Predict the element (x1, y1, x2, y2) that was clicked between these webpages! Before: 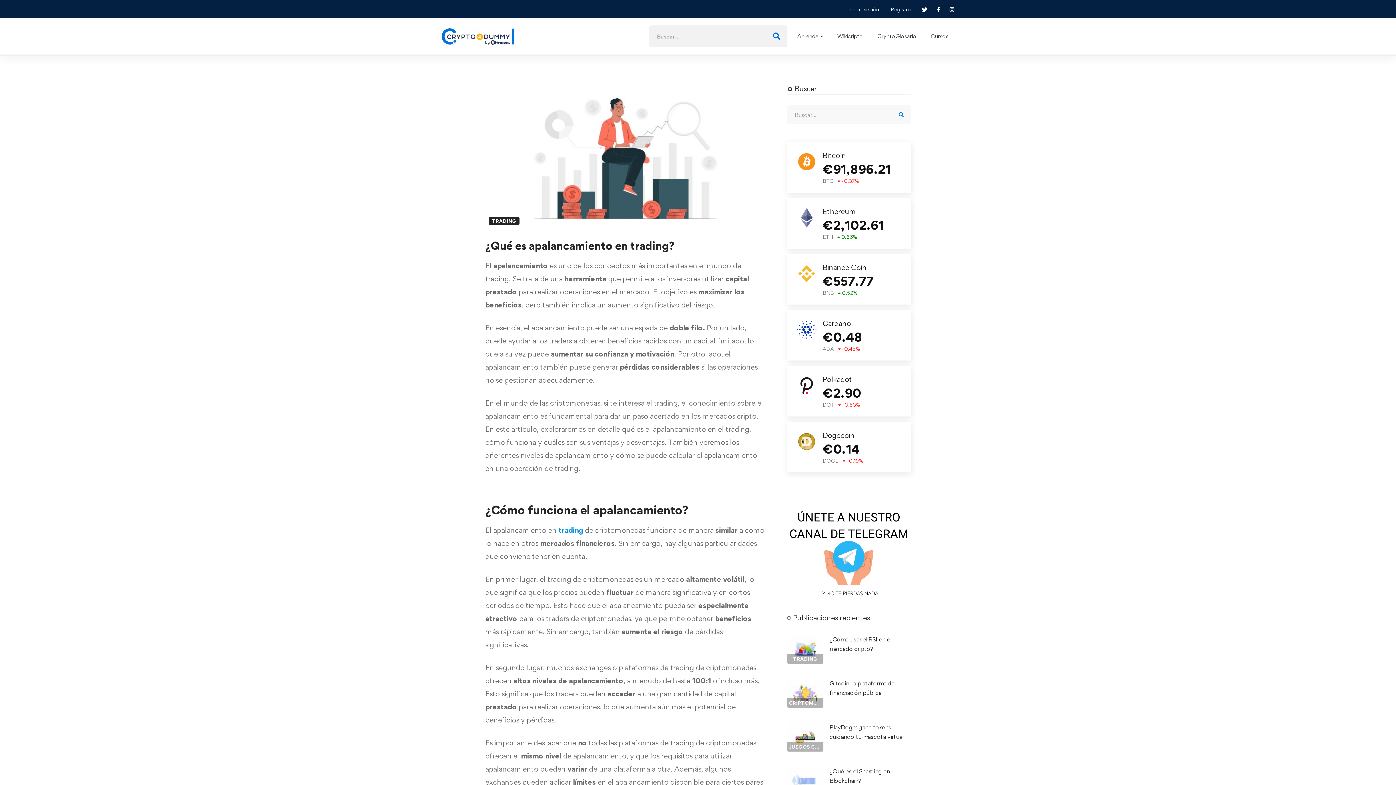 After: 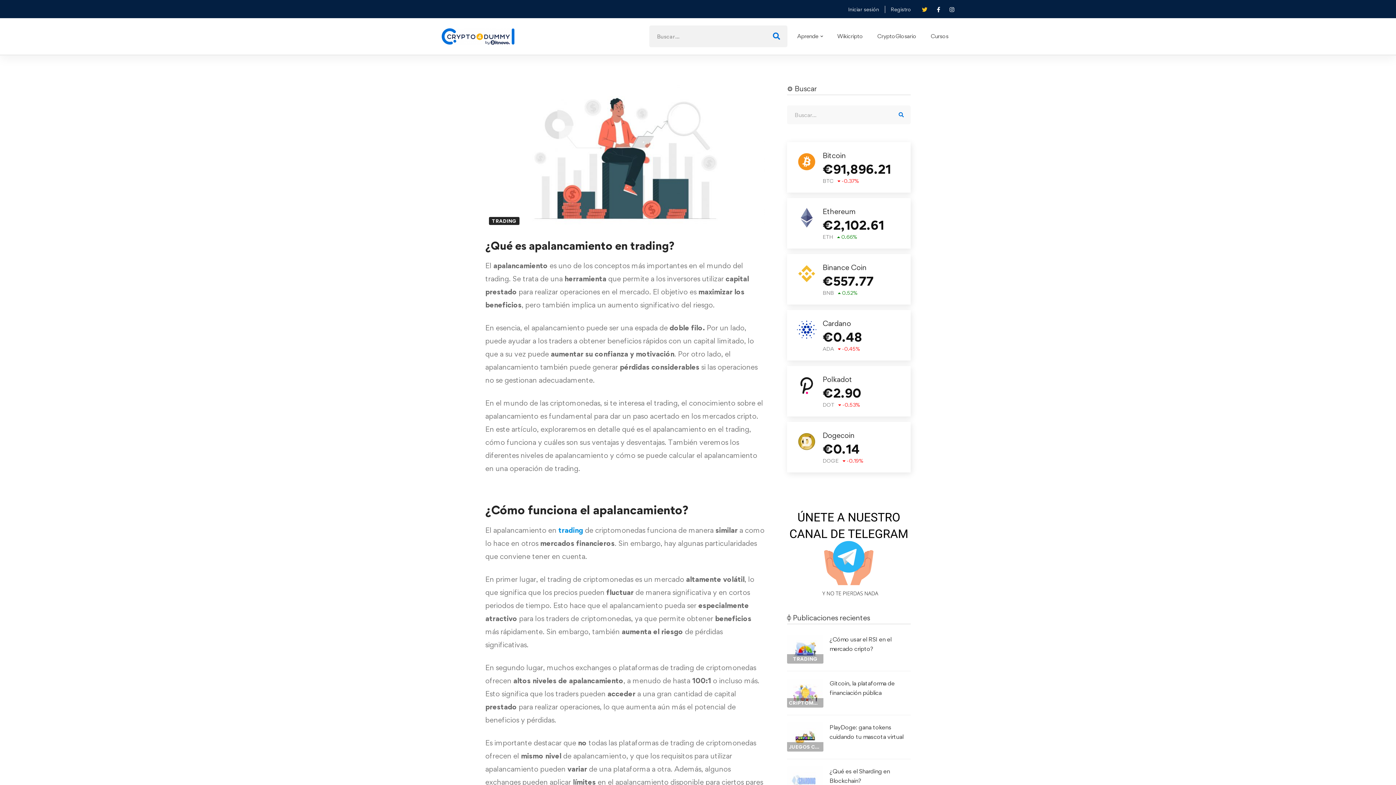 Action: bbox: (918, 4, 931, 14)